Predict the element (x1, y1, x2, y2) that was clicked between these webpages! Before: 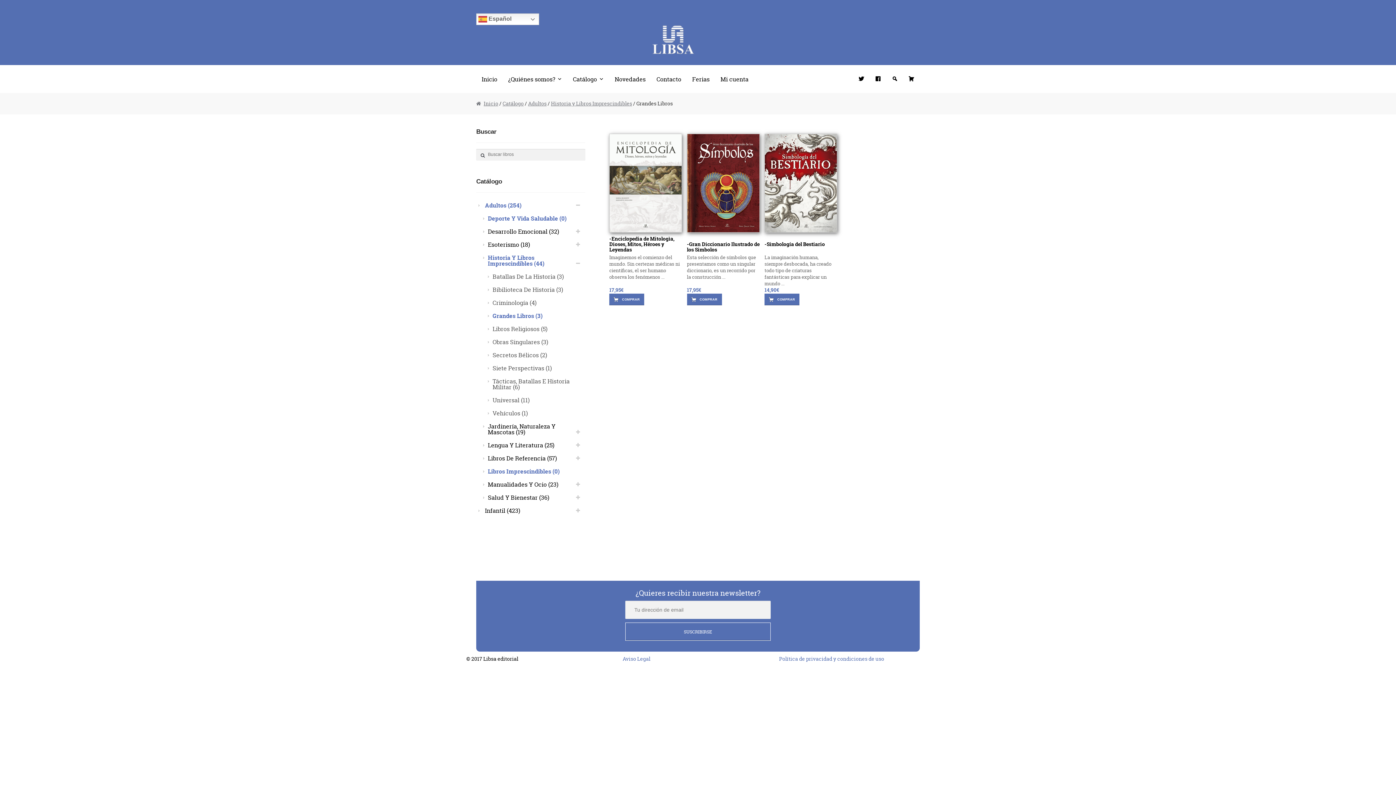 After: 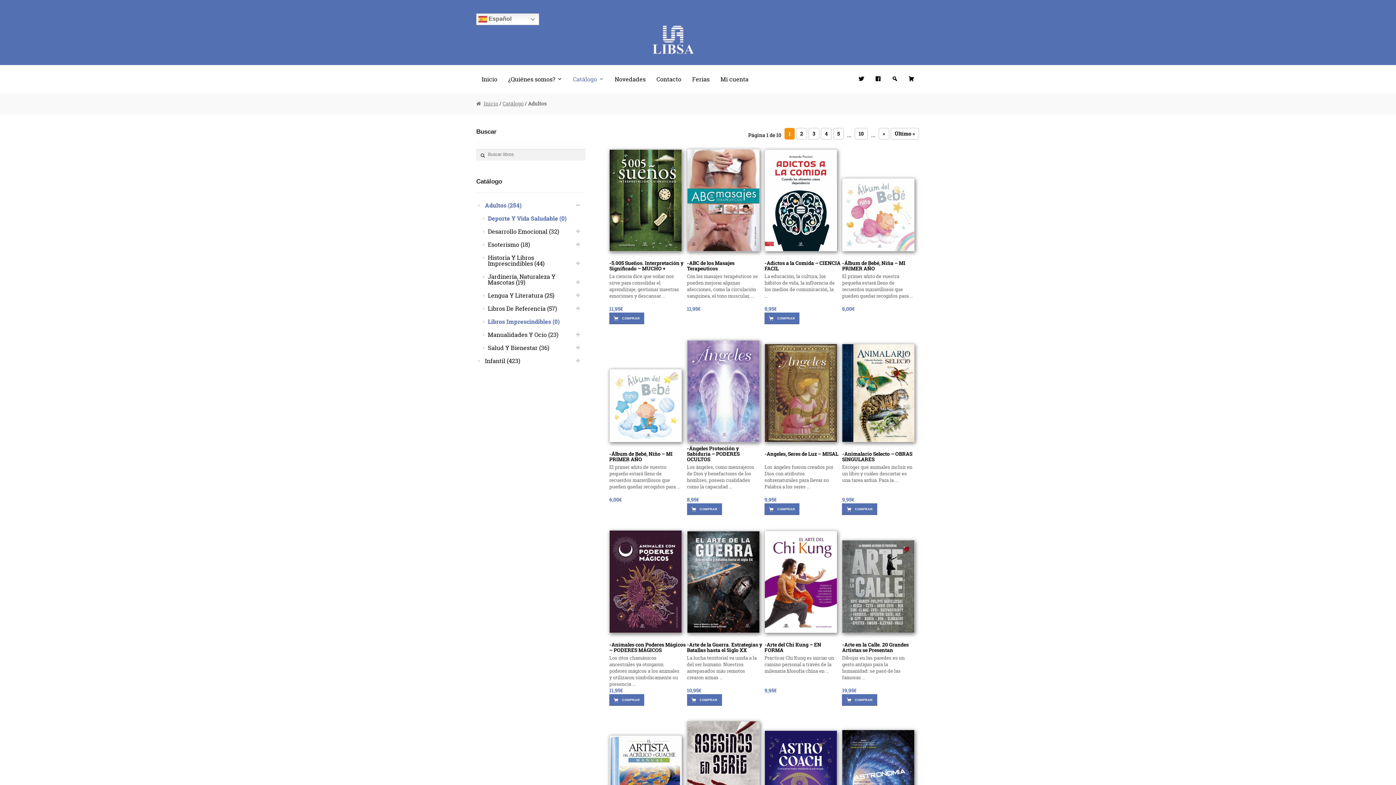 Action: bbox: (528, 100, 546, 107) label: Adultos